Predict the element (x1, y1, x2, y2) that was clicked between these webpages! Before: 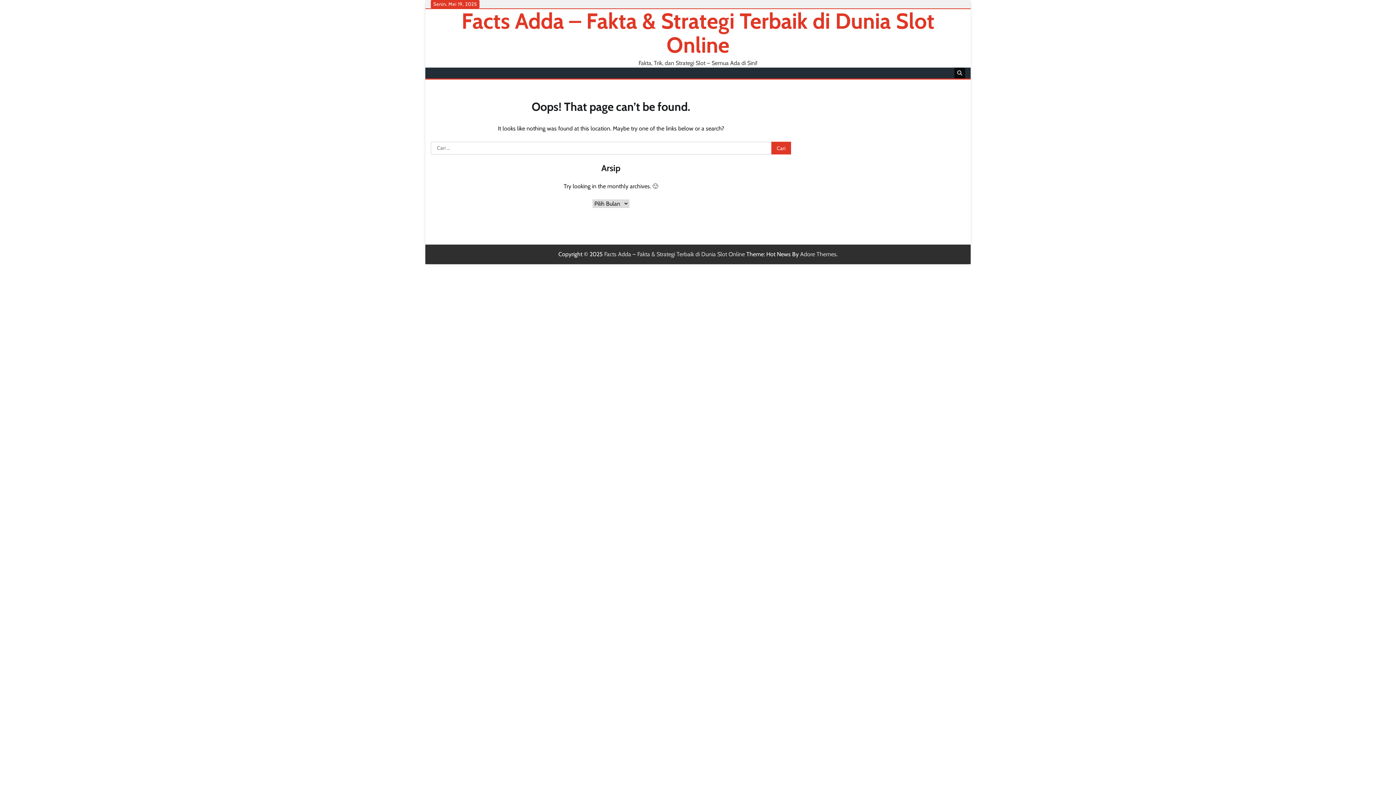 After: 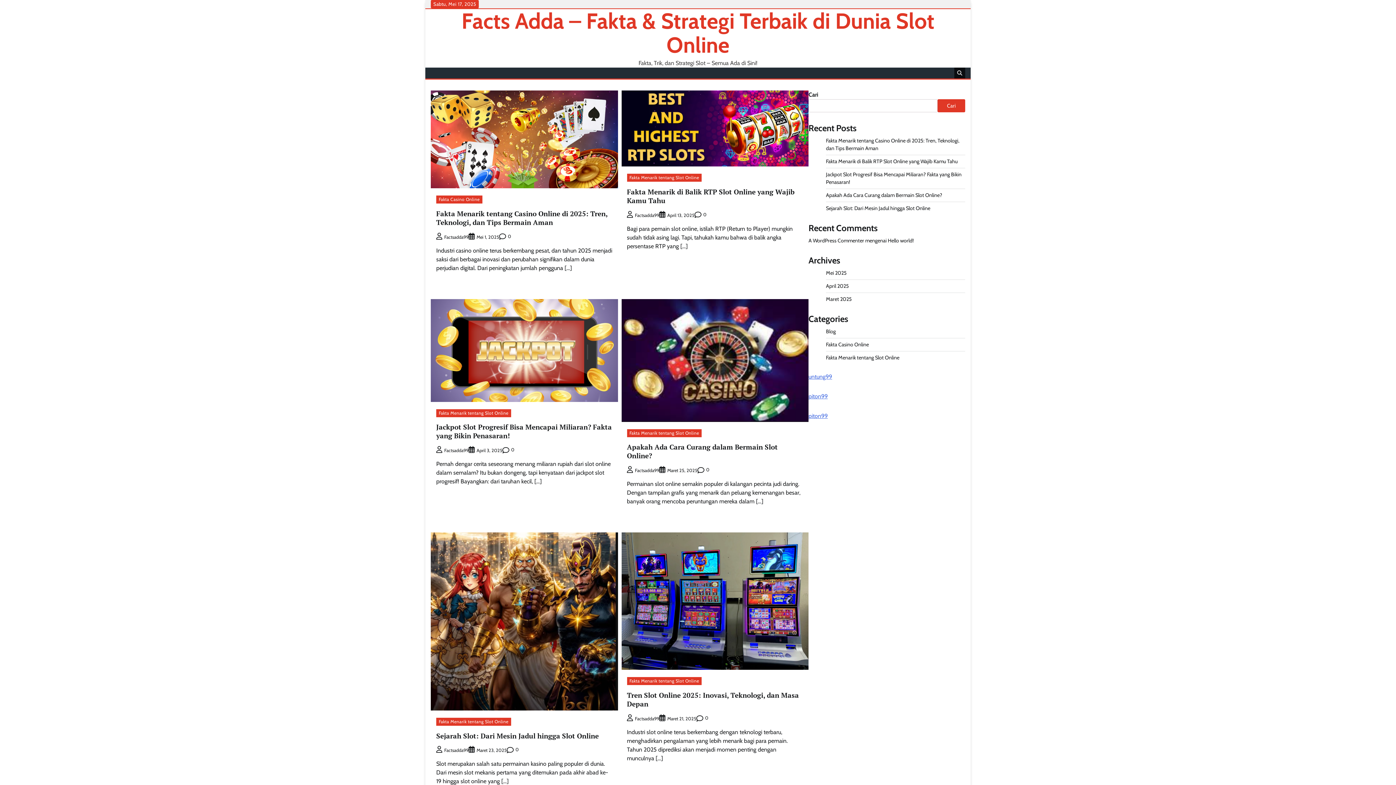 Action: bbox: (461, 7, 934, 58) label: Facts Adda – Fakta & Strategi Terbaik di Dunia Slot Online